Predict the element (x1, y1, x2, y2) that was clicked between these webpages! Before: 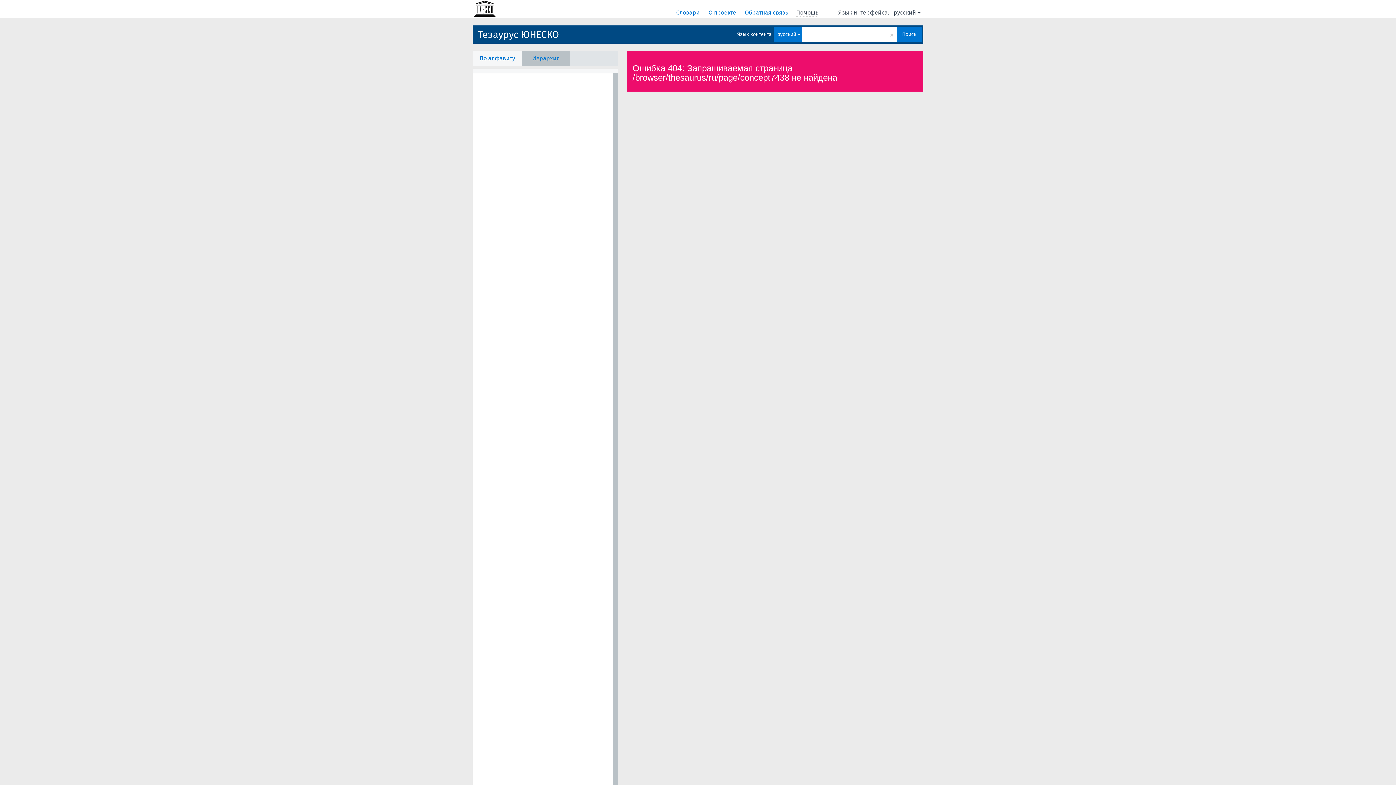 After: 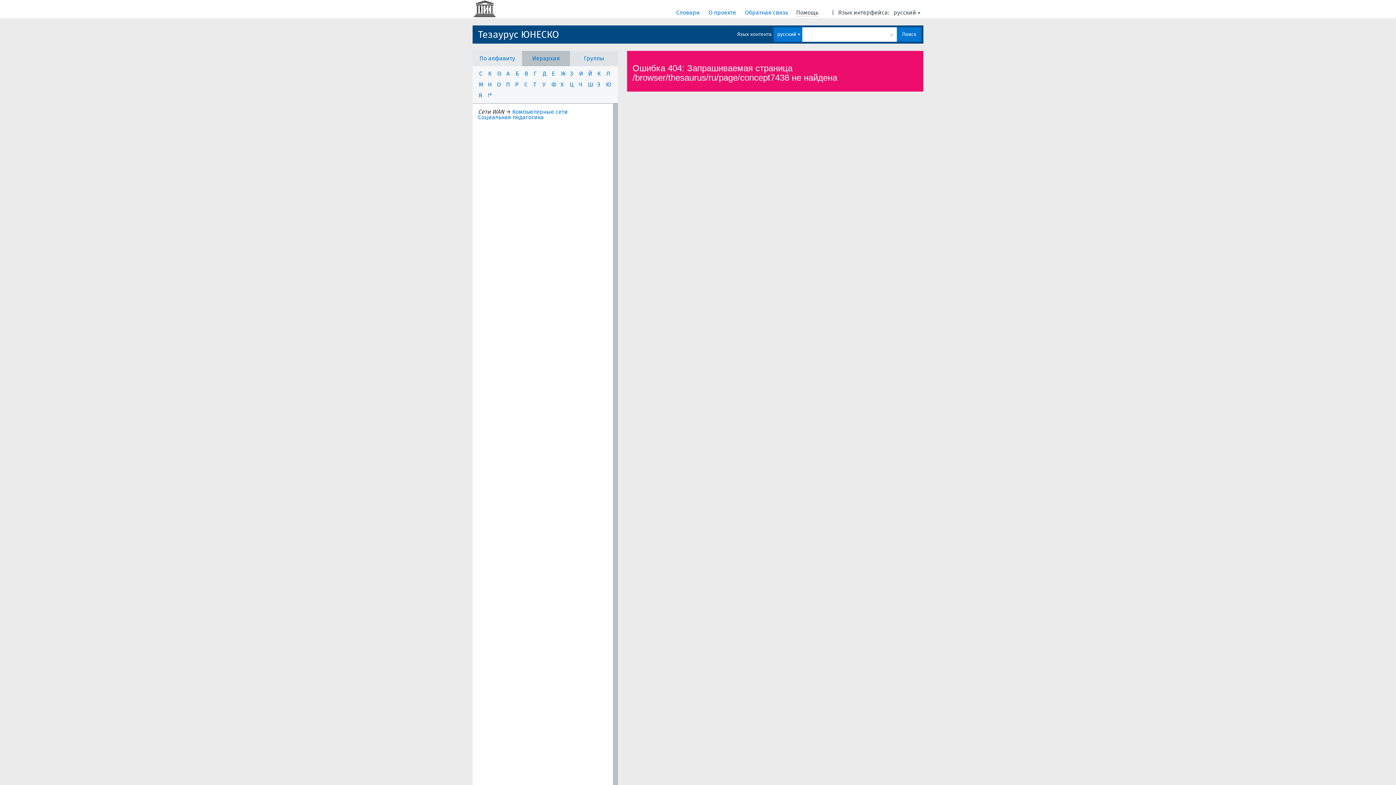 Action: bbox: (472, 50, 522, 66) label: По алфавиту